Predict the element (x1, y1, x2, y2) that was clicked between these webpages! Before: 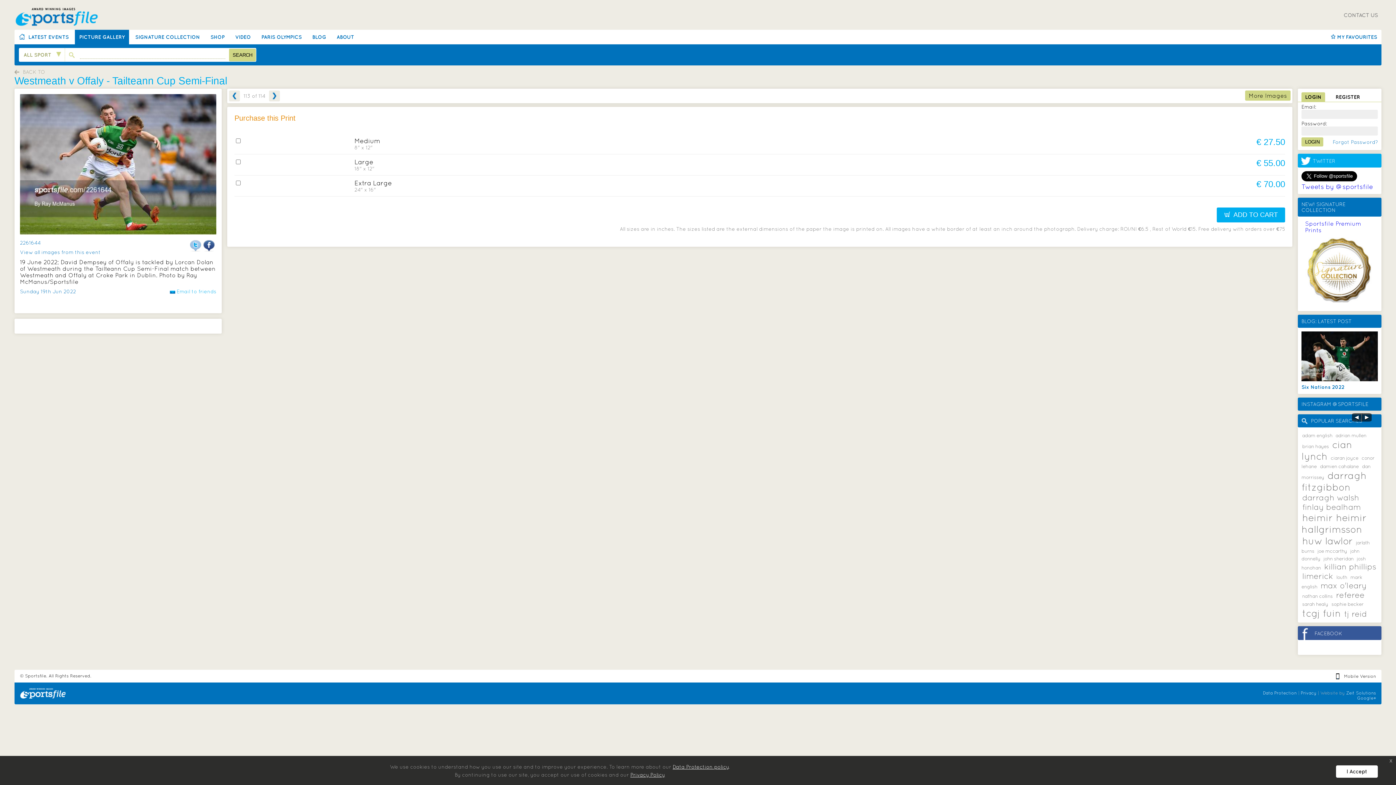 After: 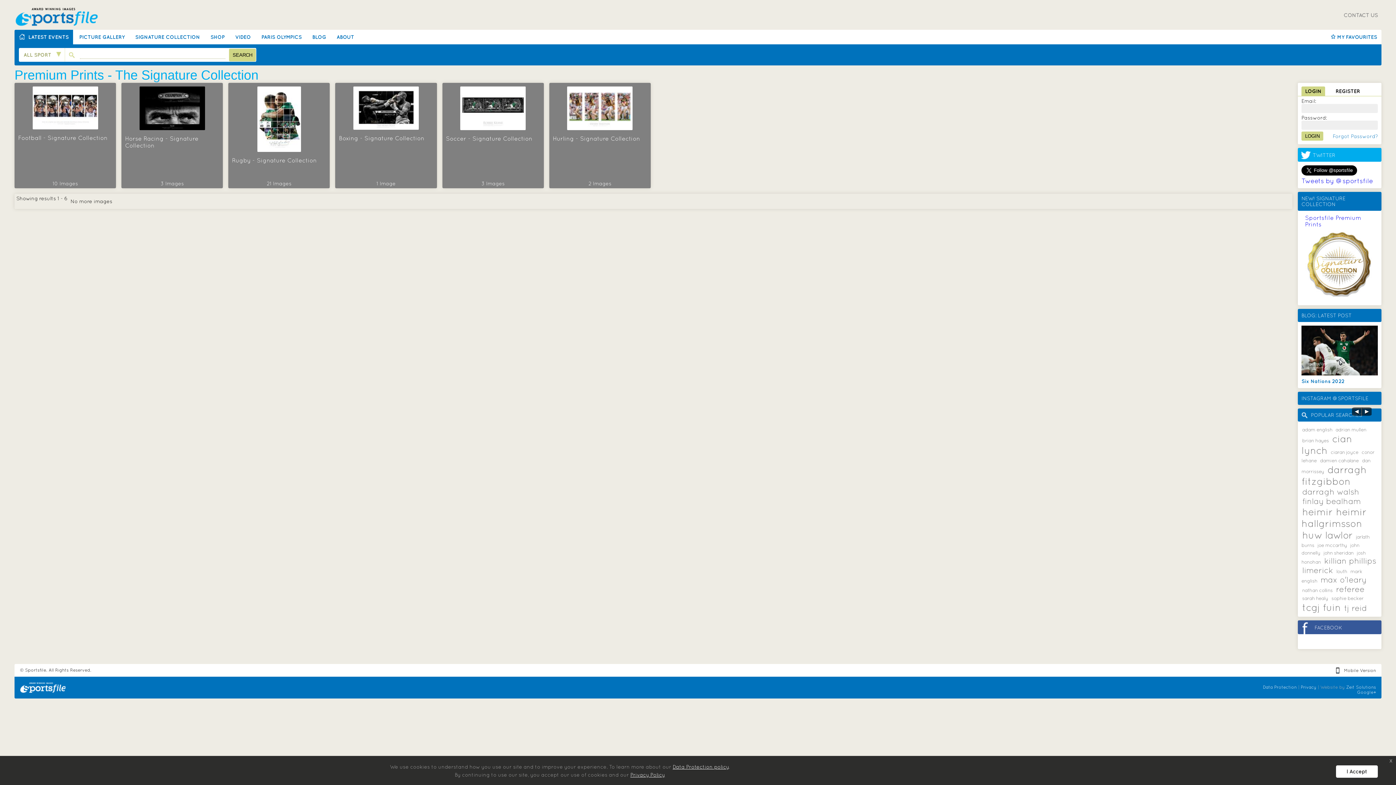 Action: label: SIGNATURE COLLECTION bbox: (135, 34, 200, 40)